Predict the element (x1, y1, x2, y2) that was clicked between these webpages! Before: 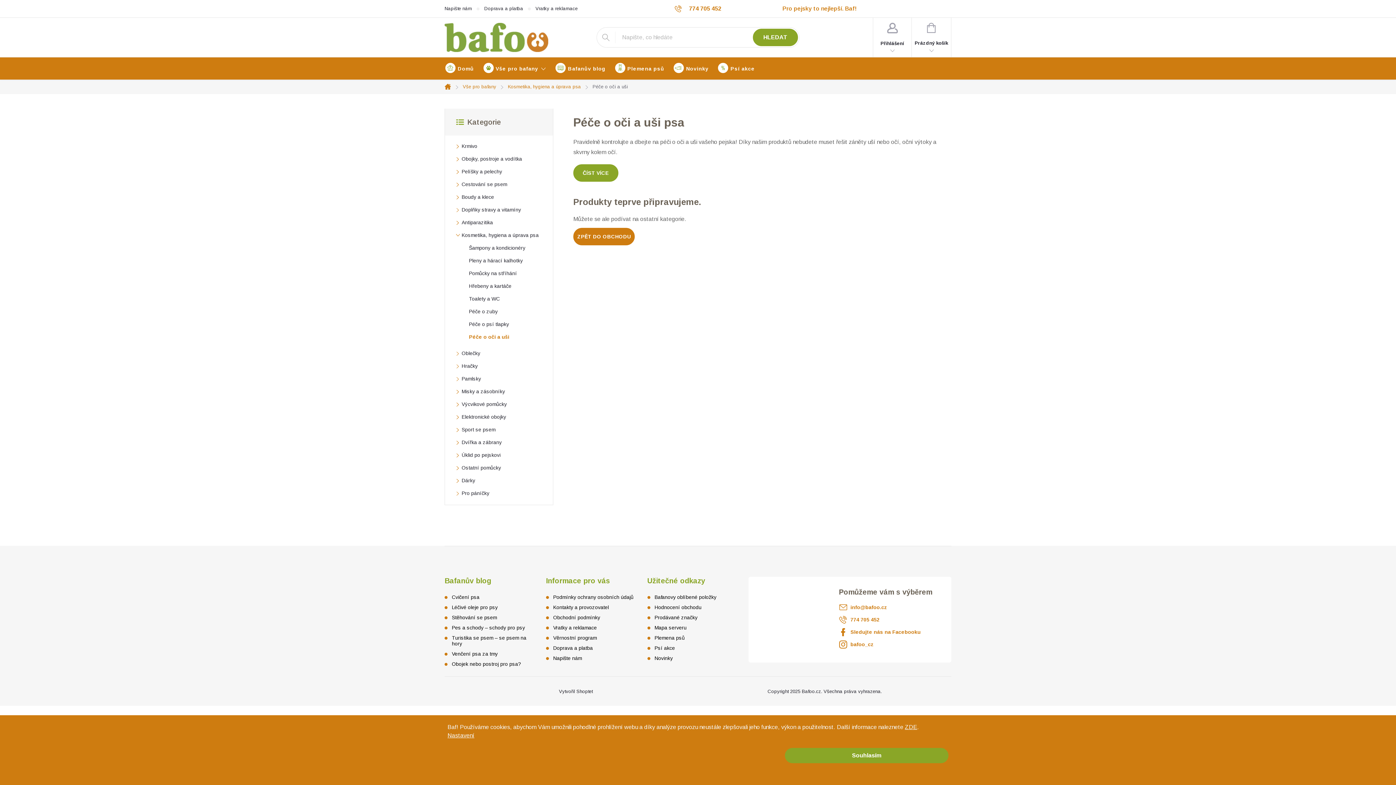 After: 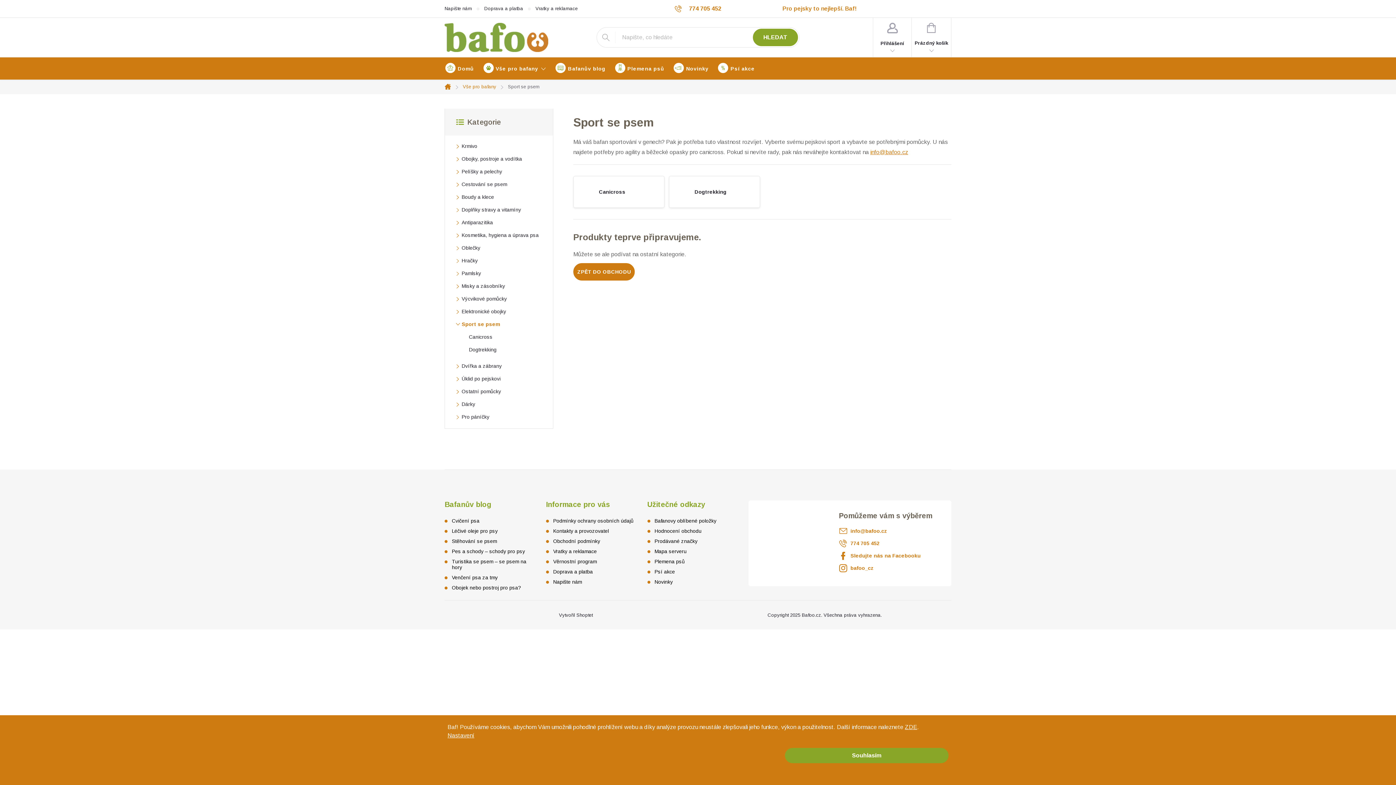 Action: bbox: (445, 425, 553, 437) label: Sport se psem
 
 